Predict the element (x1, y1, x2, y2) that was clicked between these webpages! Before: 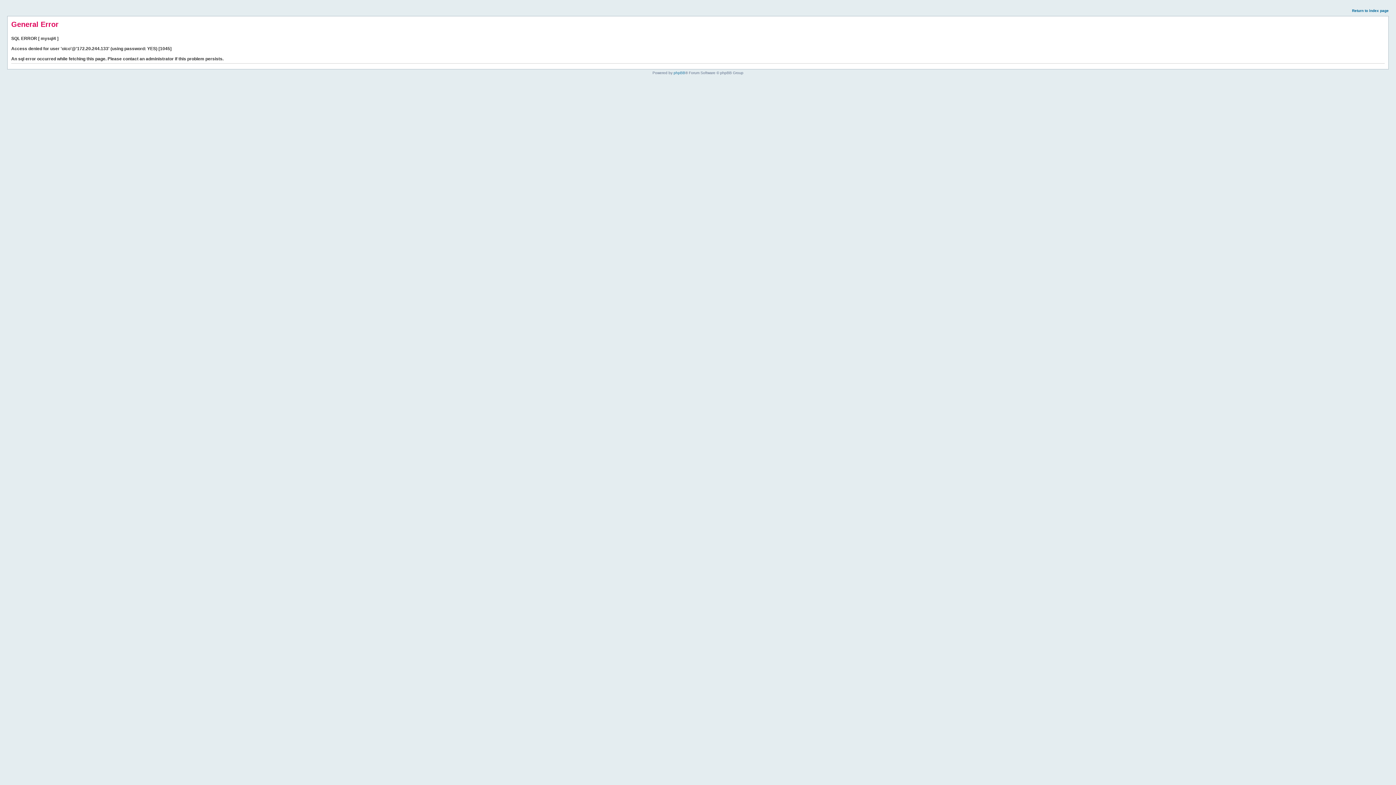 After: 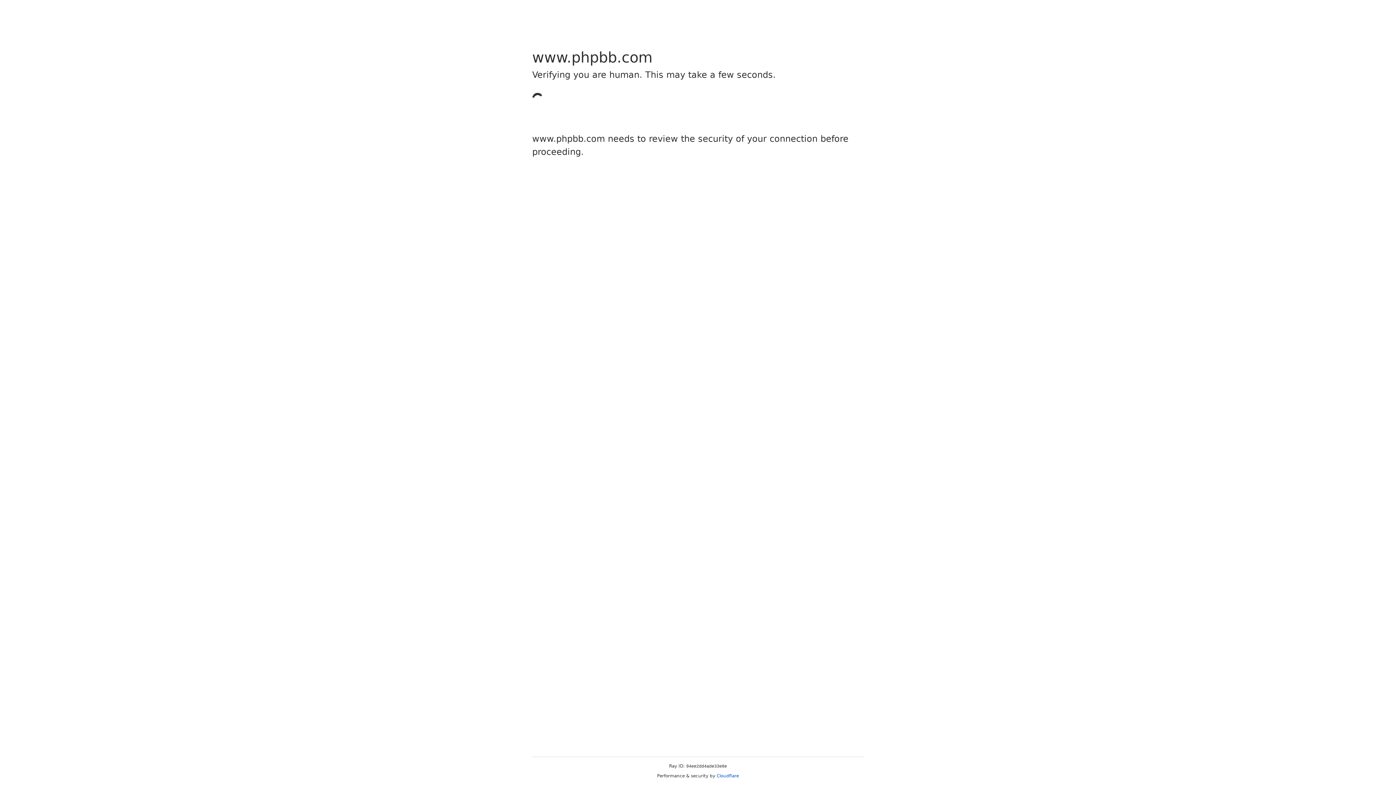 Action: label: phpBB bbox: (673, 70, 685, 74)